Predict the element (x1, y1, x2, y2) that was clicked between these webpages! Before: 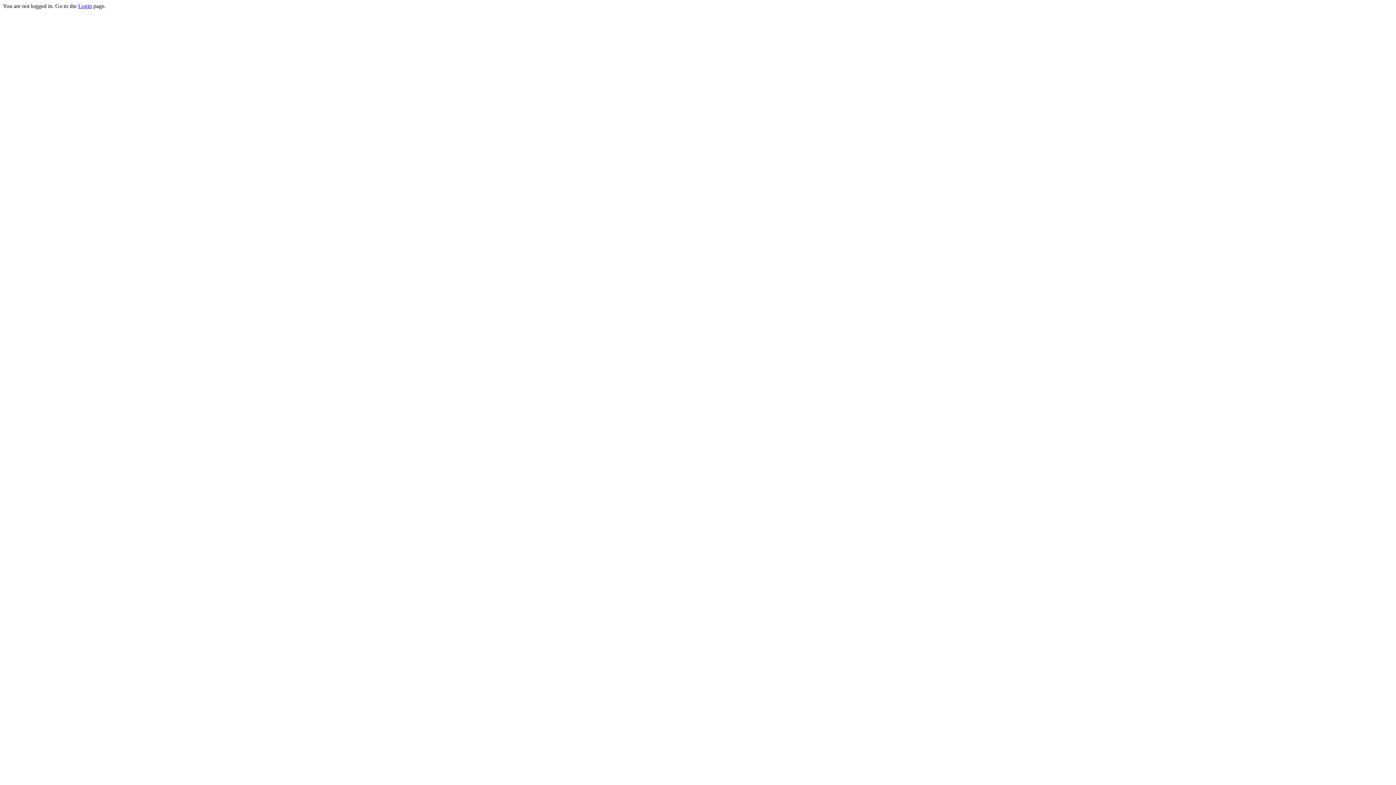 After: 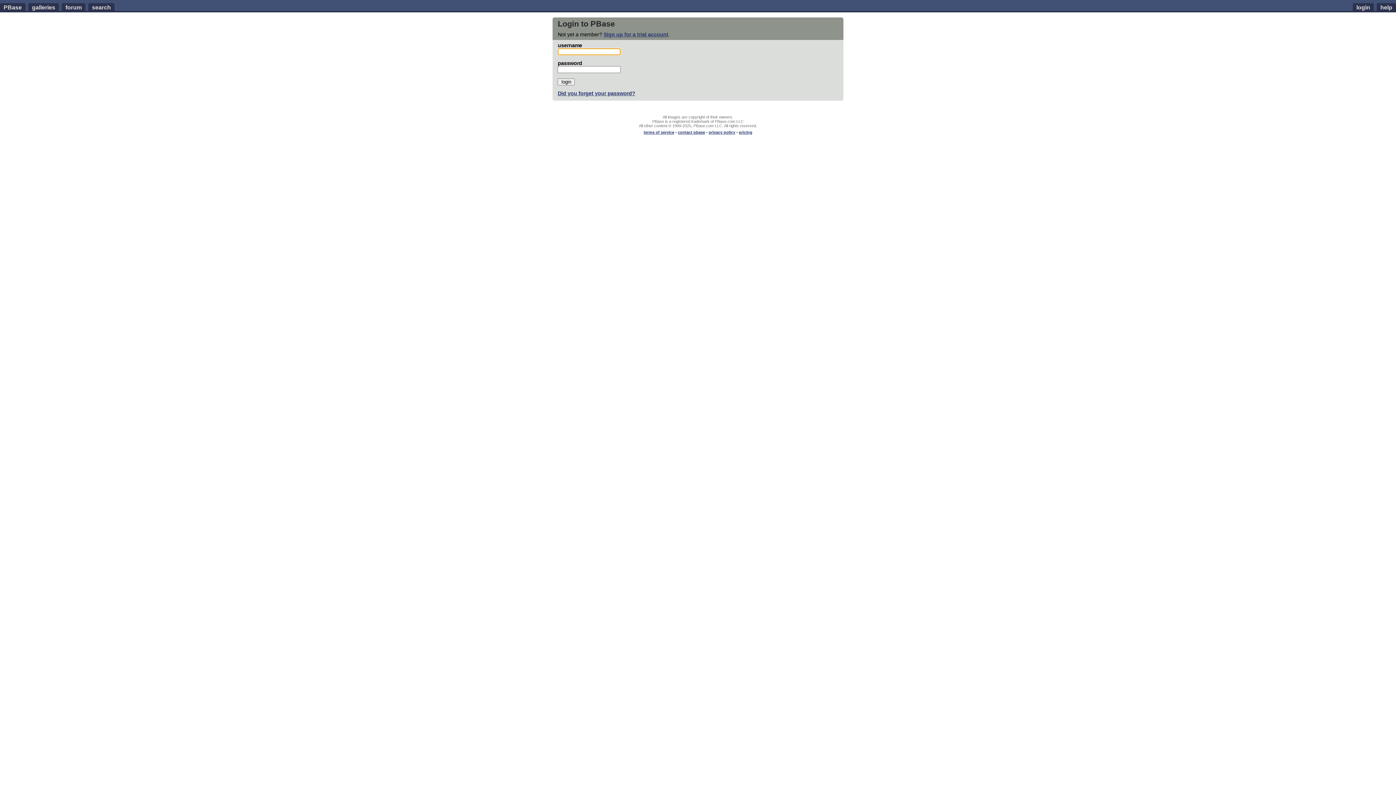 Action: label: Login bbox: (78, 2, 92, 9)